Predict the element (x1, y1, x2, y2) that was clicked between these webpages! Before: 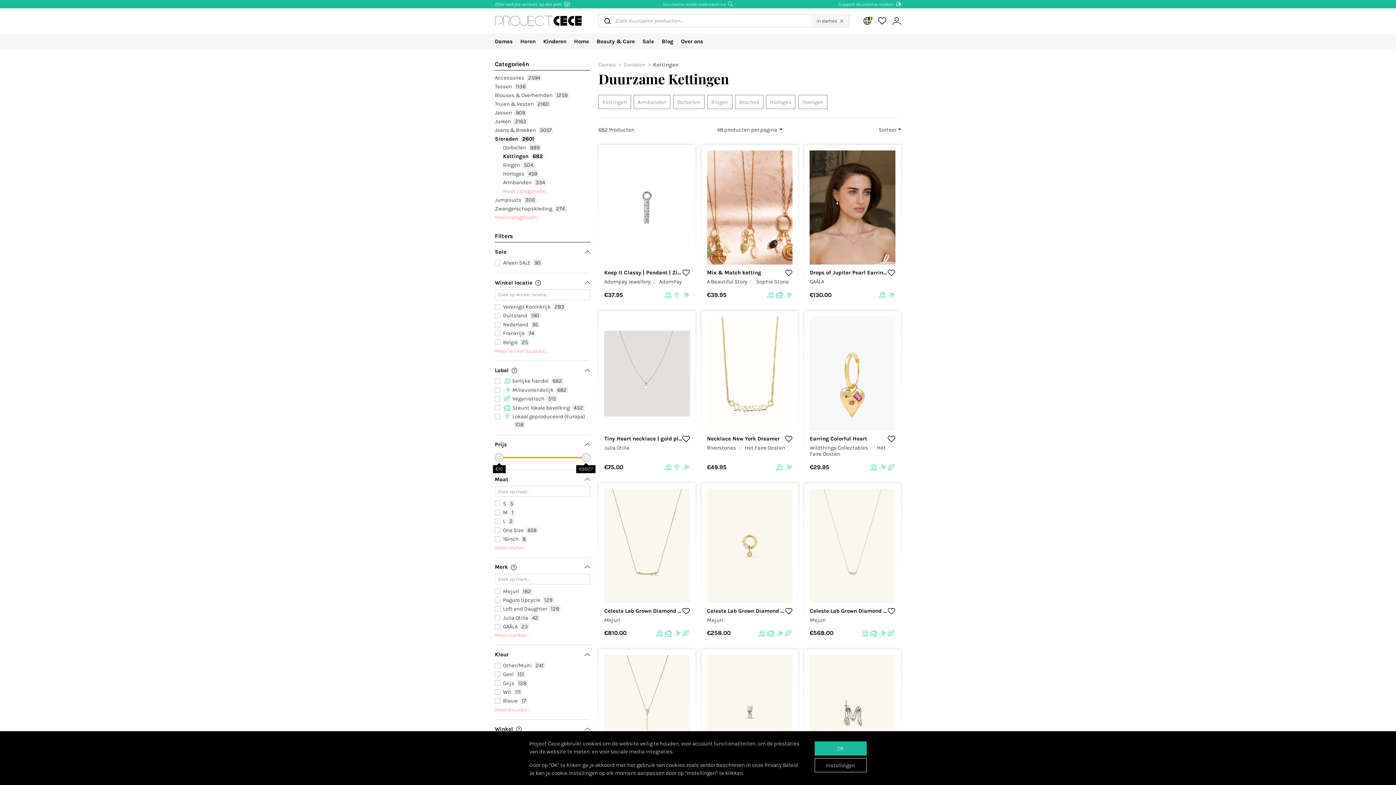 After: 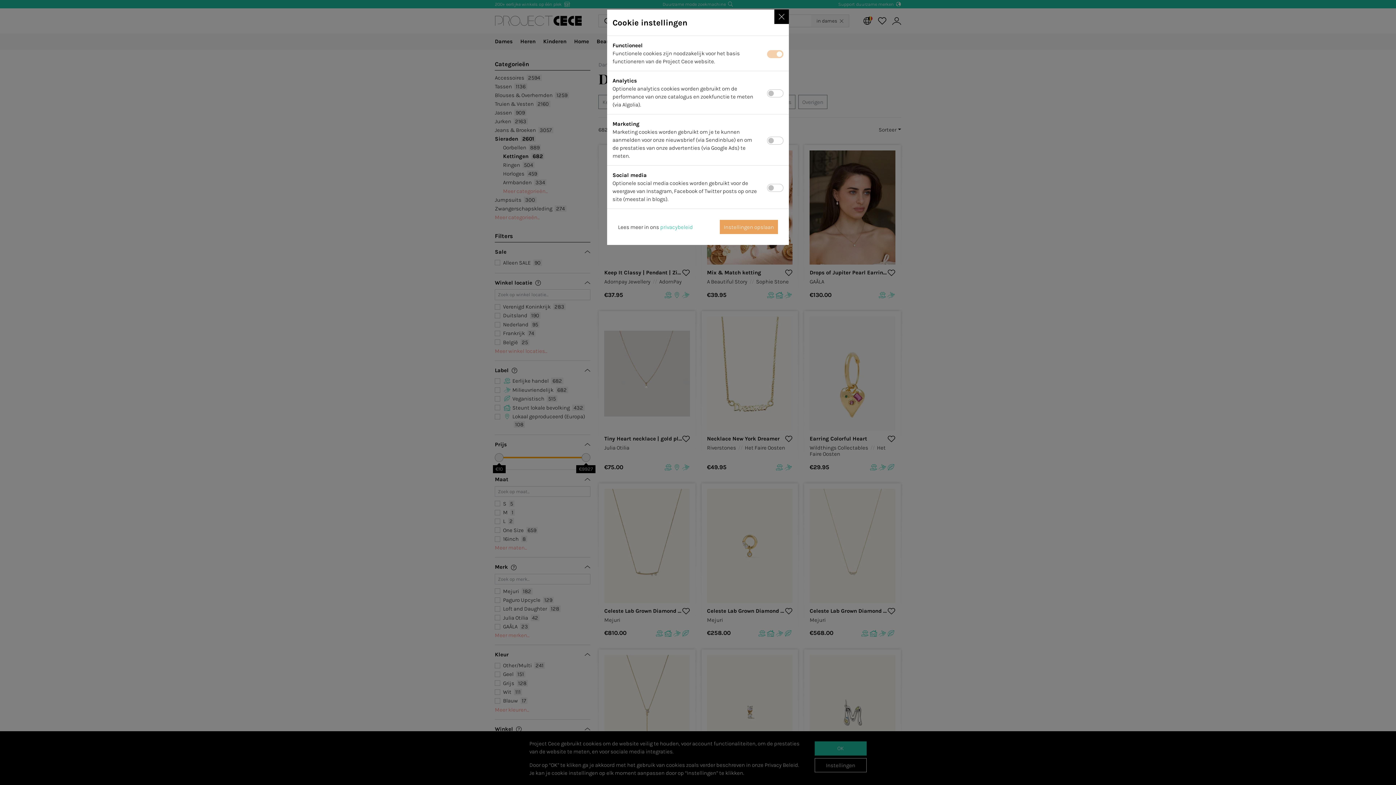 Action: bbox: (814, 758, 866, 772) label: Instellingen